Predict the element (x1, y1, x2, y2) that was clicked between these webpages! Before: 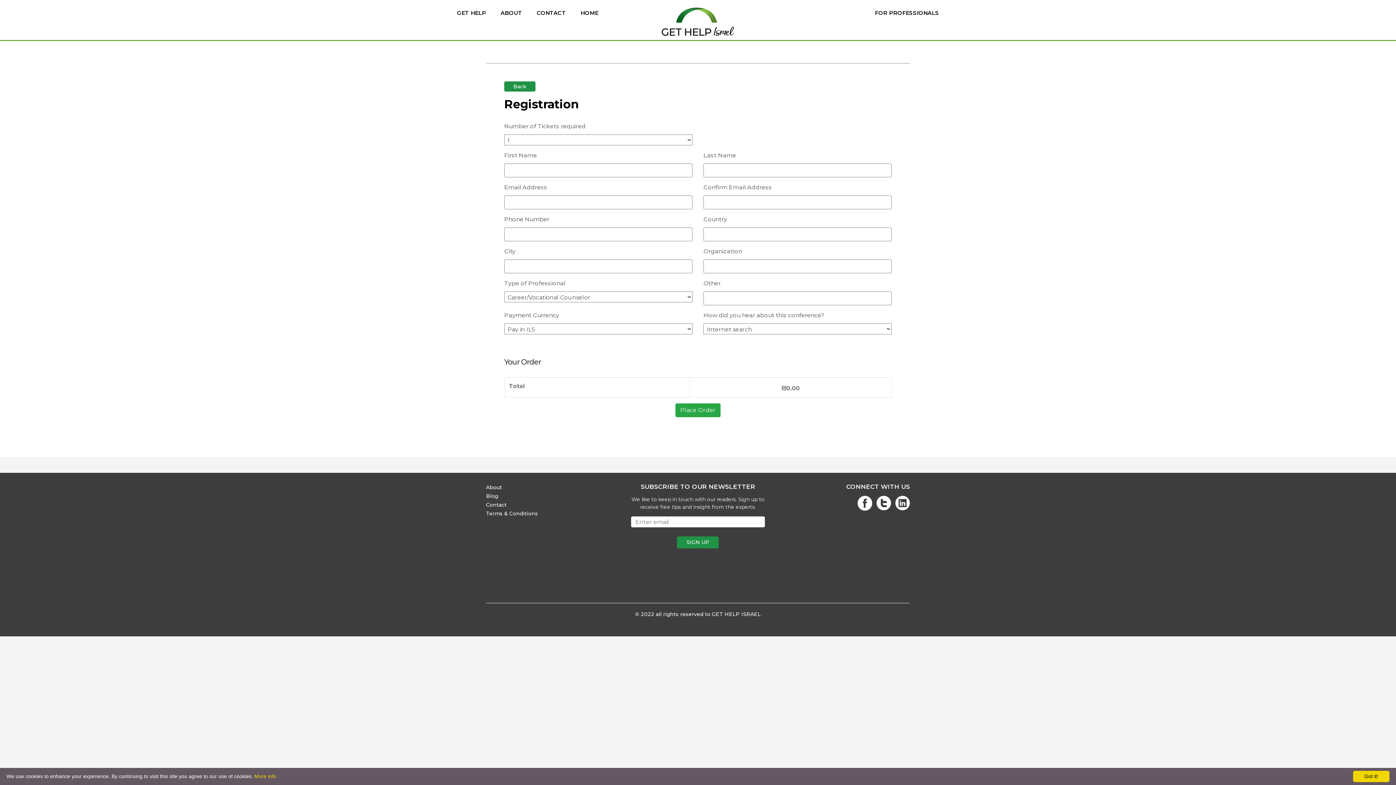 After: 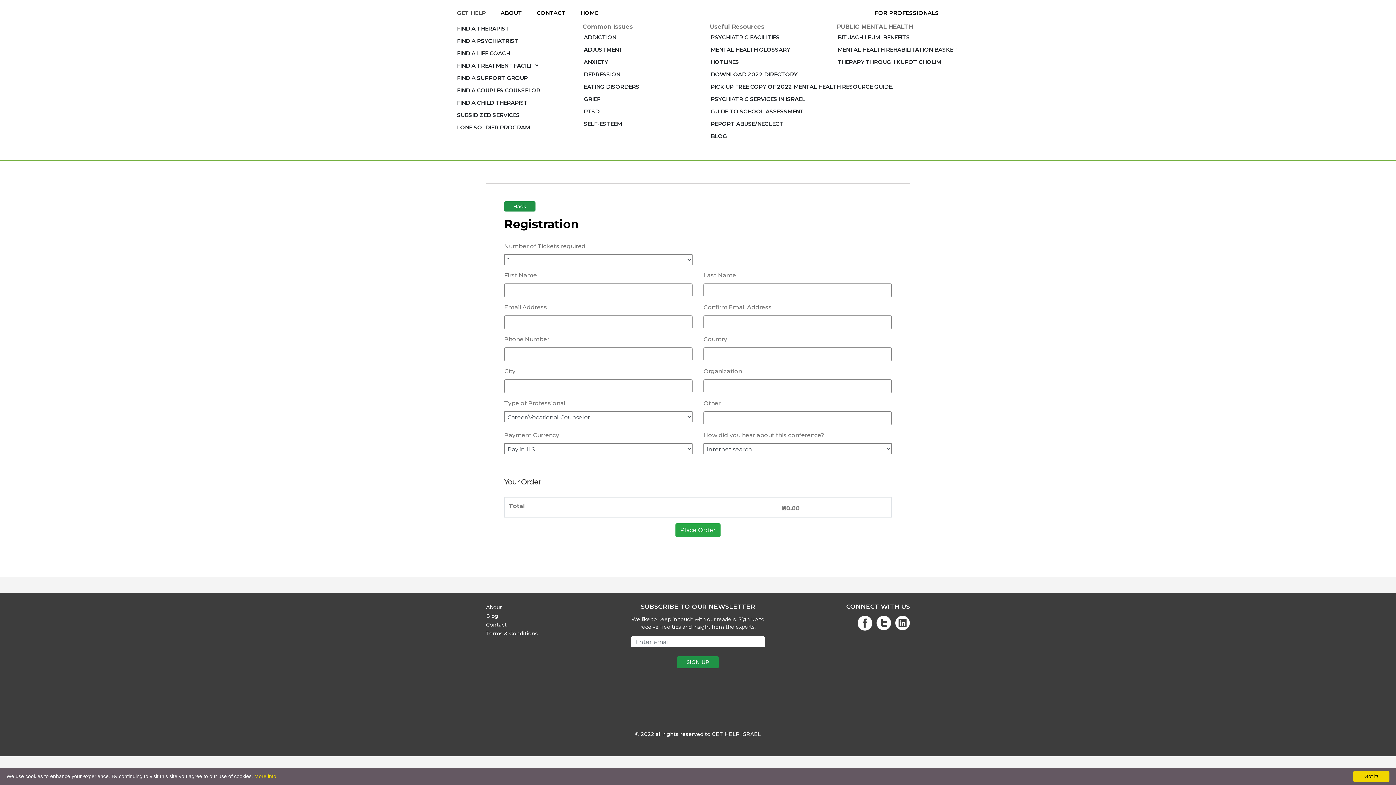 Action: bbox: (449, 5, 493, 20) label: GET HELP